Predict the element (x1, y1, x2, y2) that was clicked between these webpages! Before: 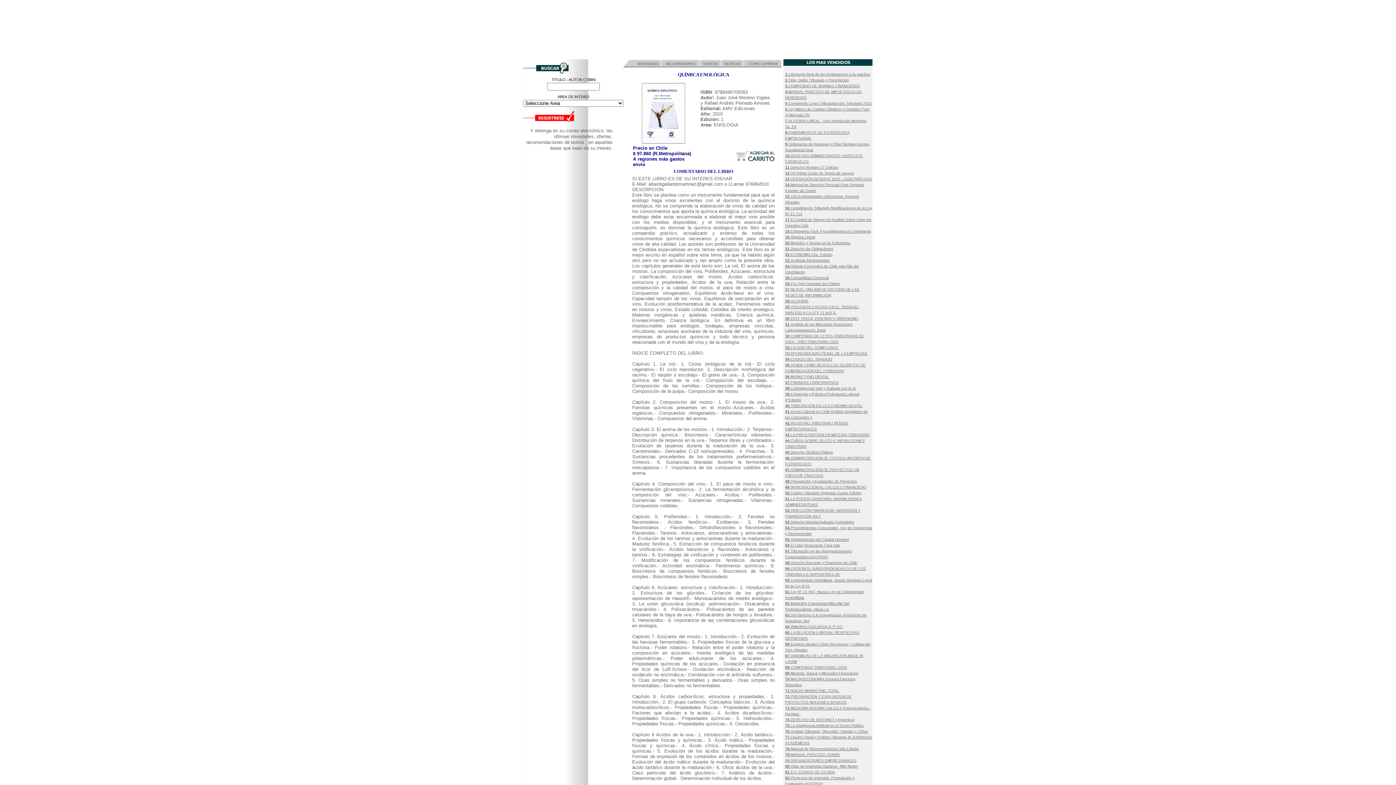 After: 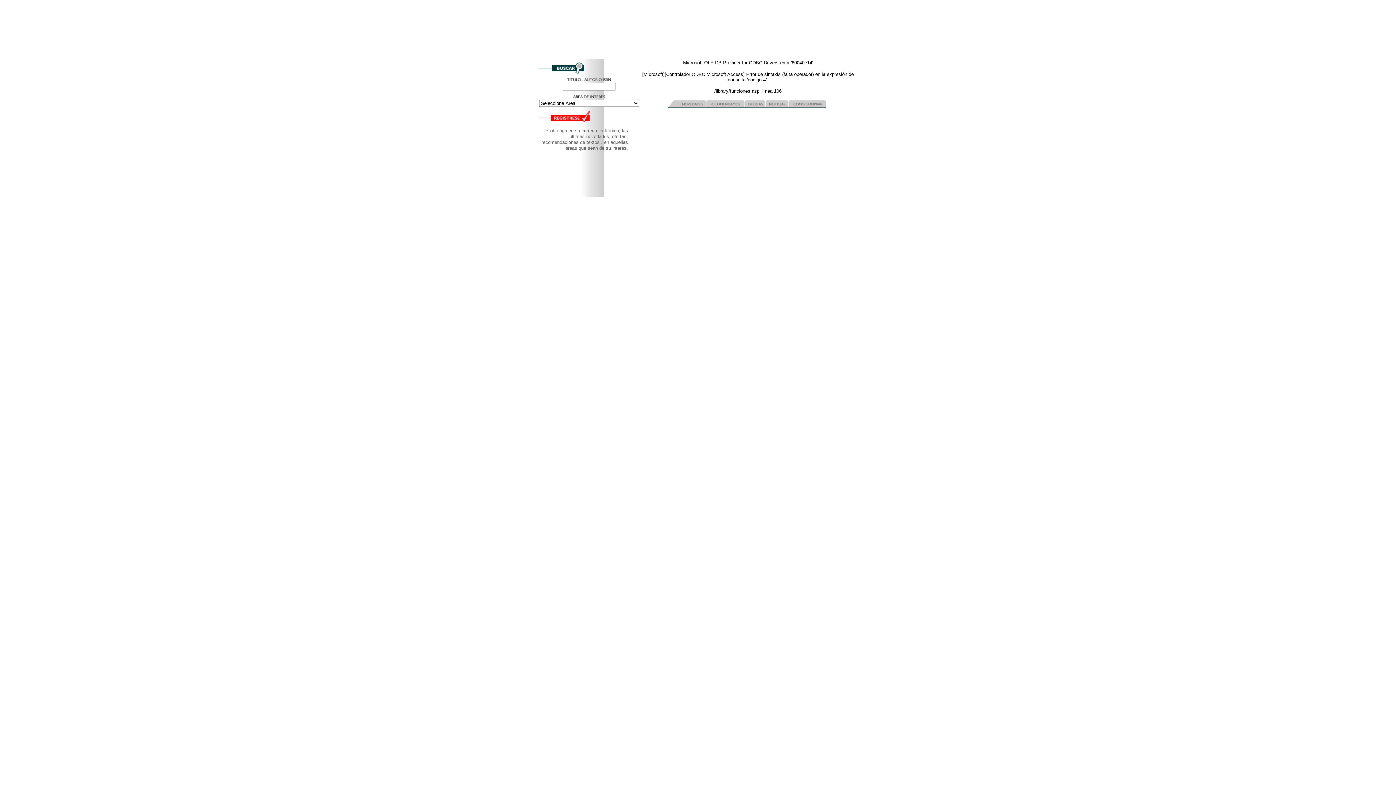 Action: bbox: (785, 299, 789, 303) label: 28